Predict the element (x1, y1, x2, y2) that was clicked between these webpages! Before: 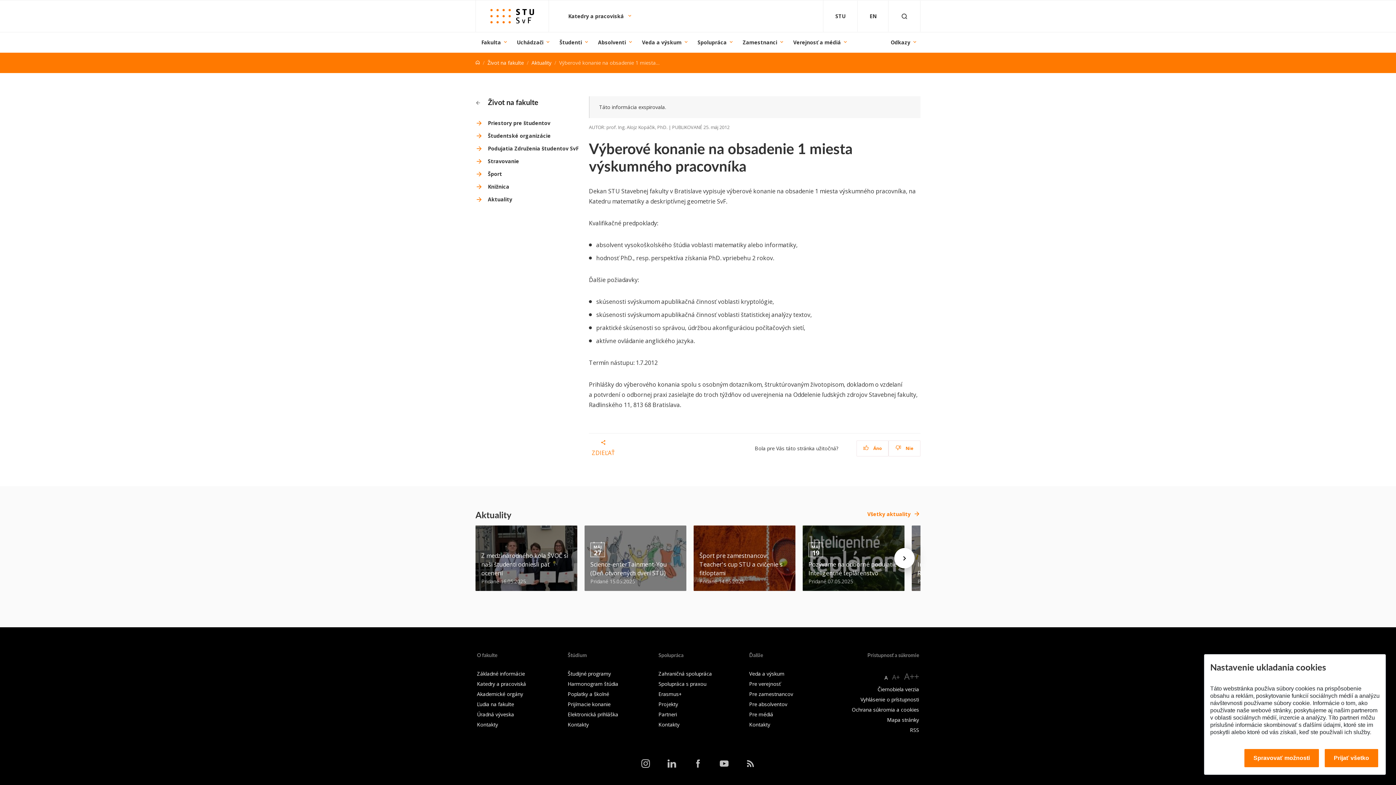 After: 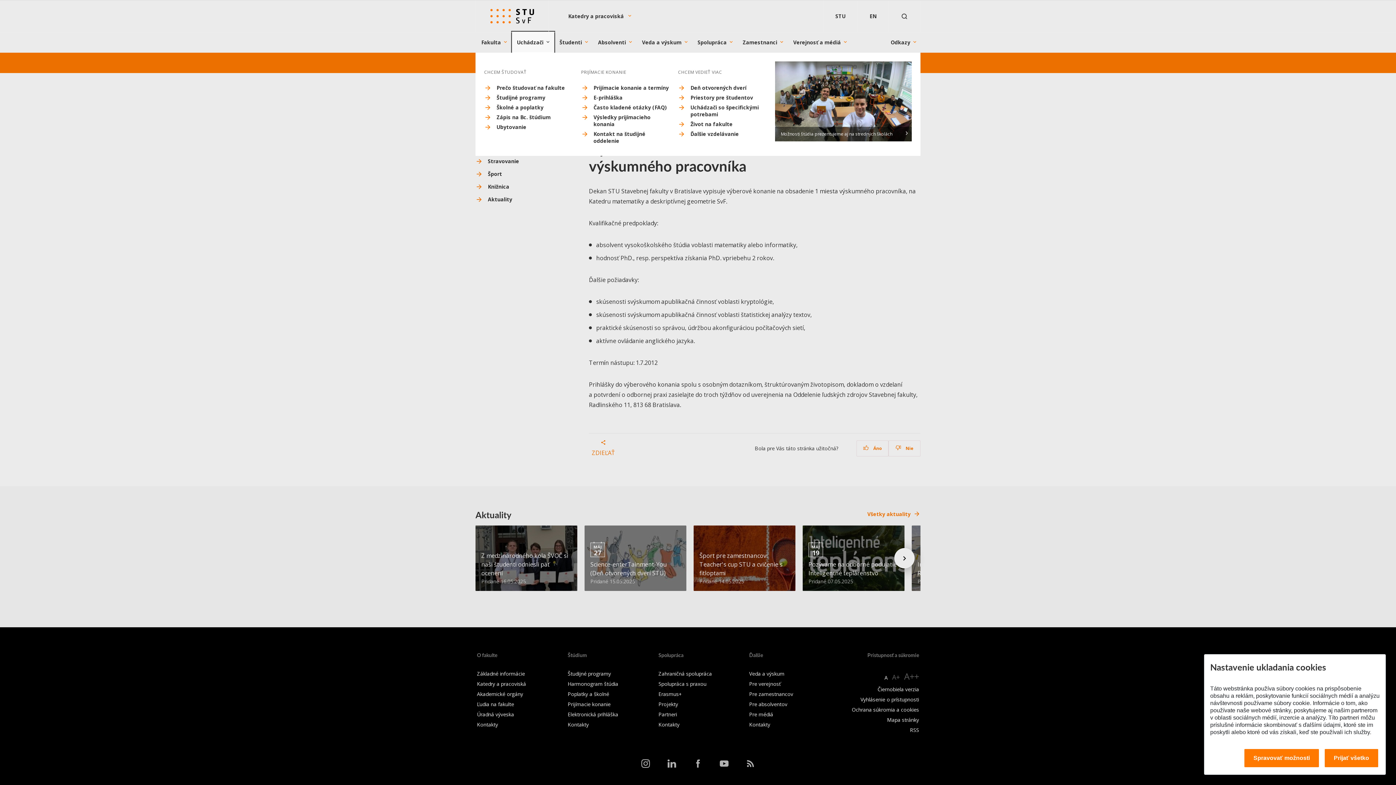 Action: bbox: (512, 32, 553, 52) label: Uchádzači